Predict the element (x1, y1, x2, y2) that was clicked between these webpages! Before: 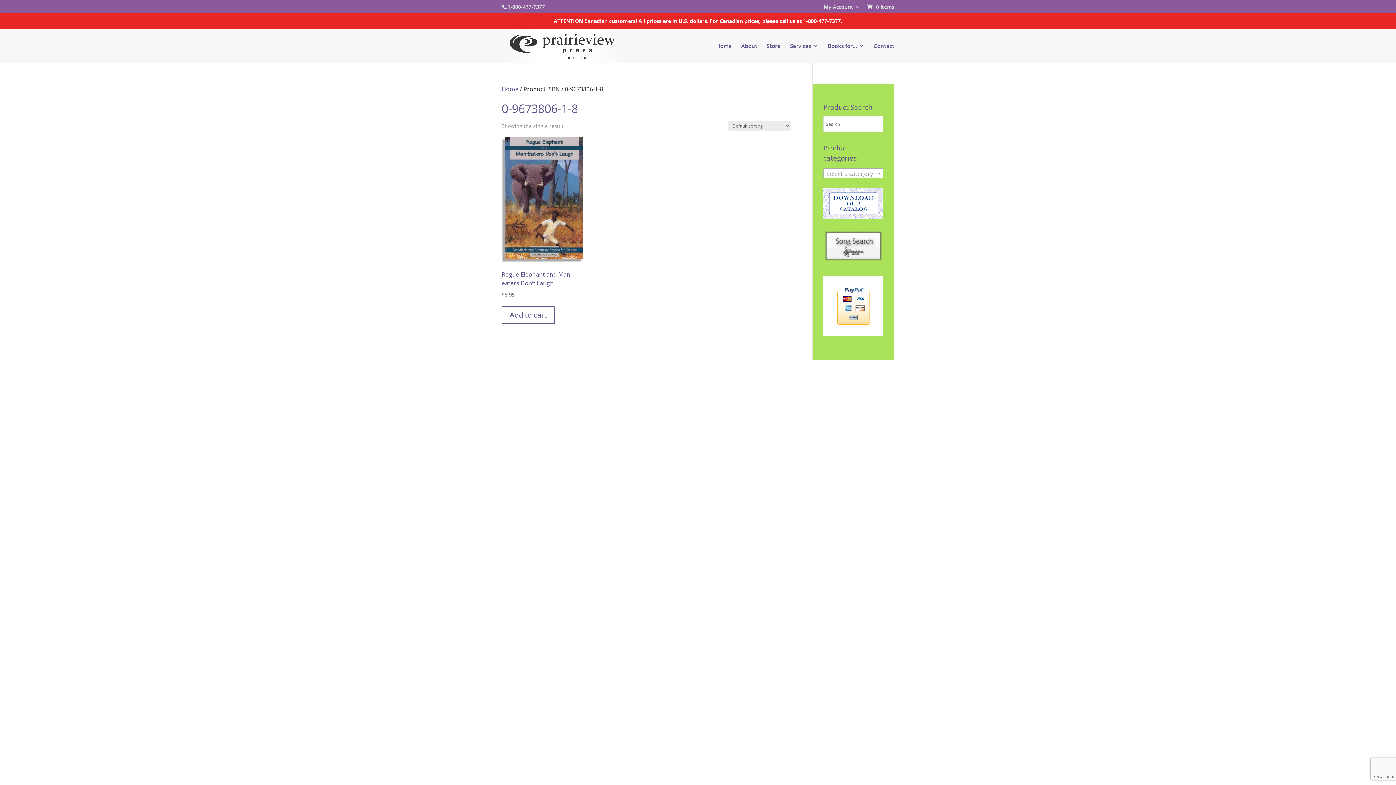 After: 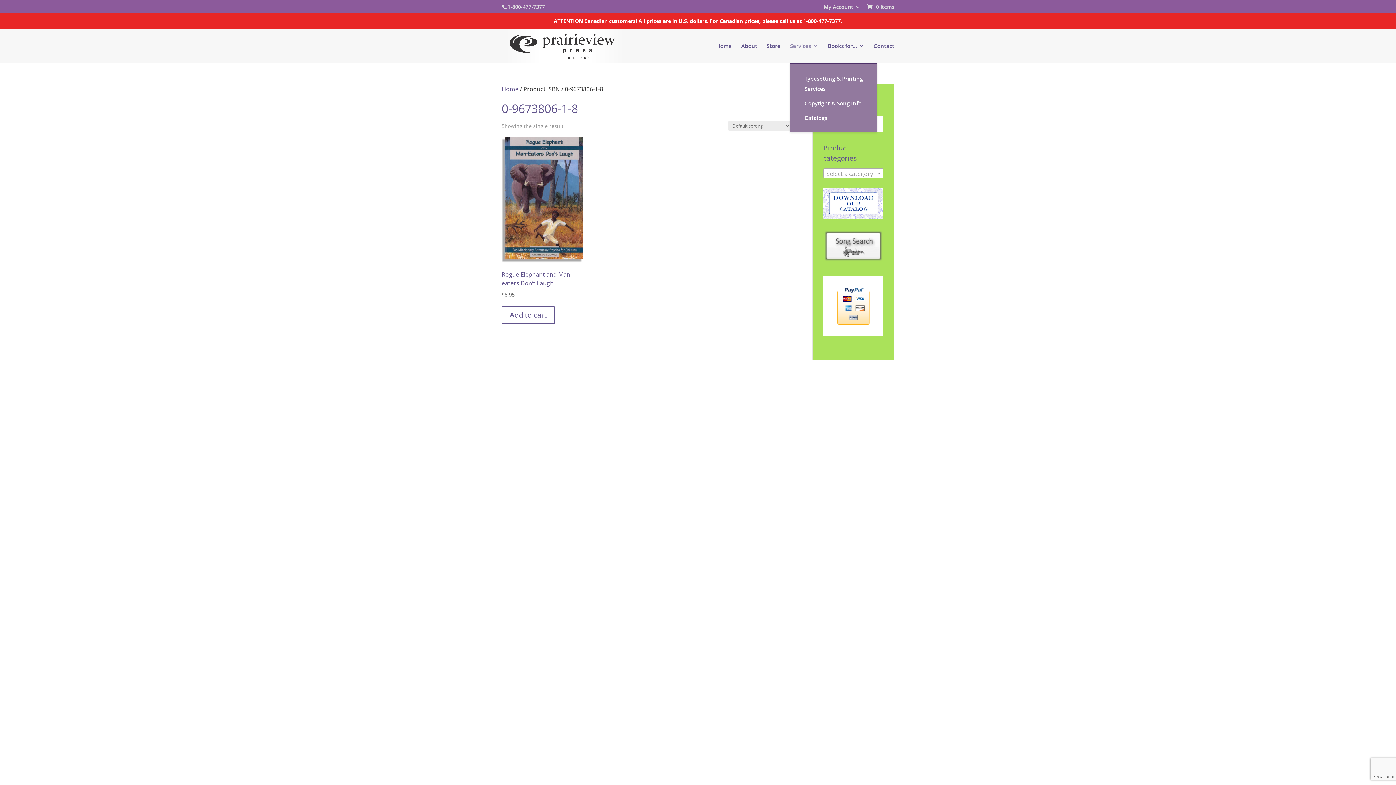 Action: label: Services bbox: (790, 43, 818, 62)